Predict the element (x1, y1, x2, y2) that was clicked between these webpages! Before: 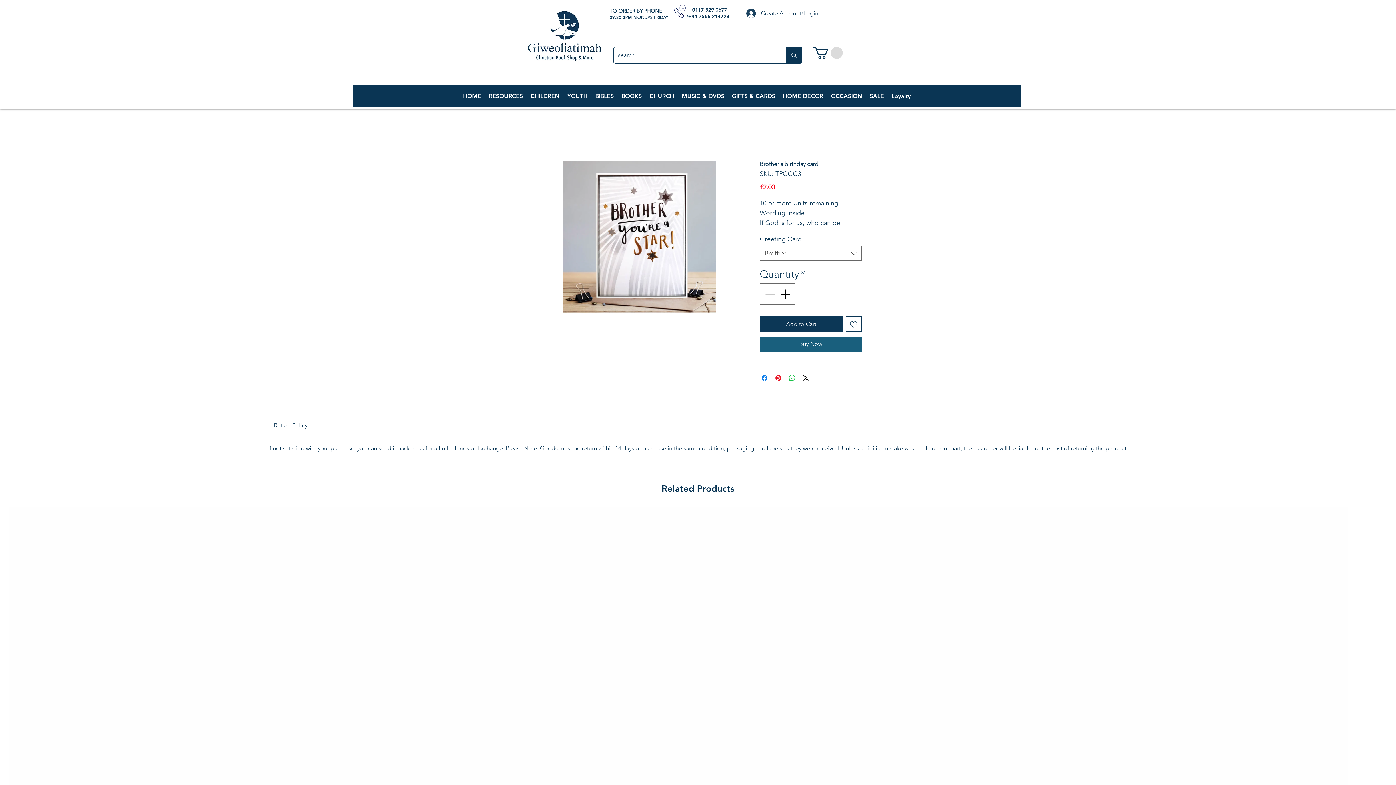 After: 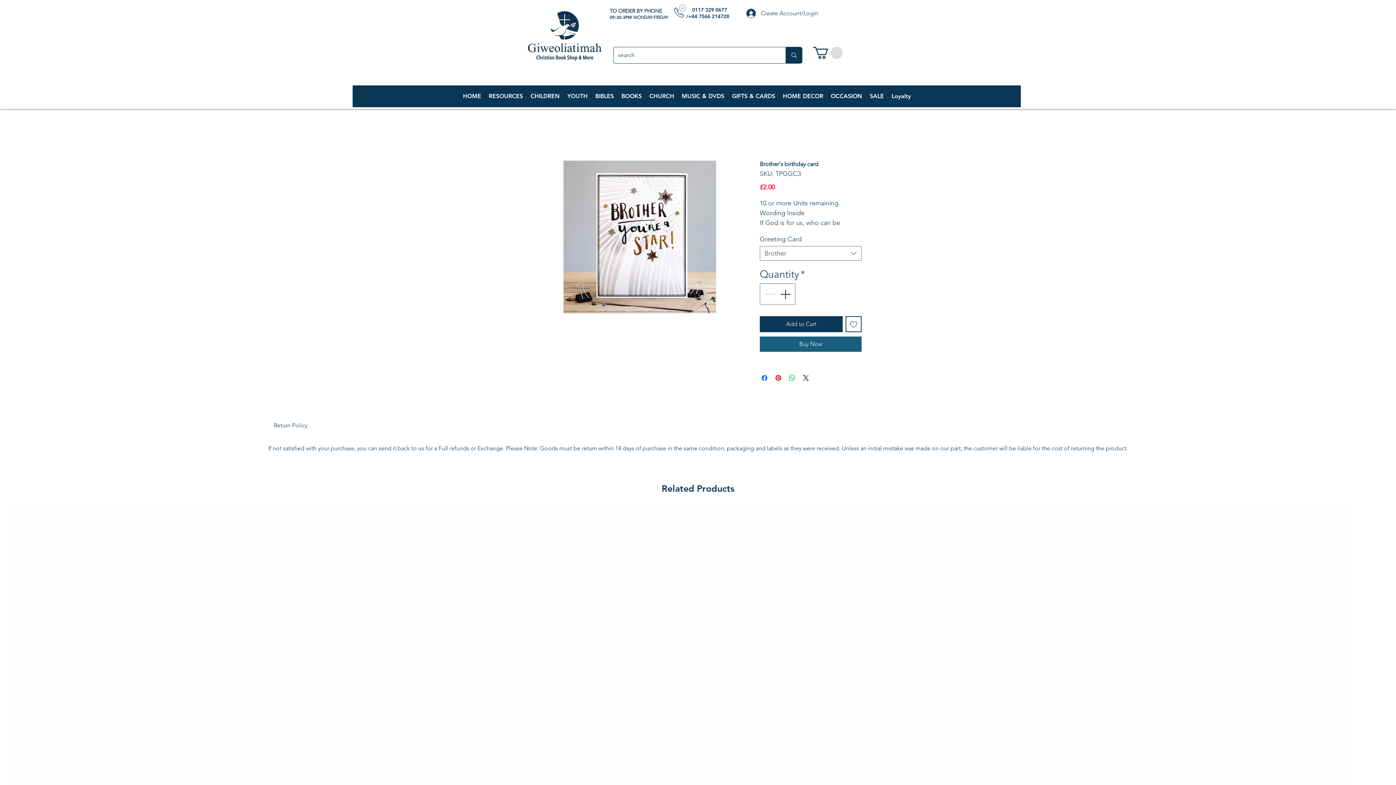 Action: label: MUSIC & DVDS bbox: (678, 85, 728, 107)